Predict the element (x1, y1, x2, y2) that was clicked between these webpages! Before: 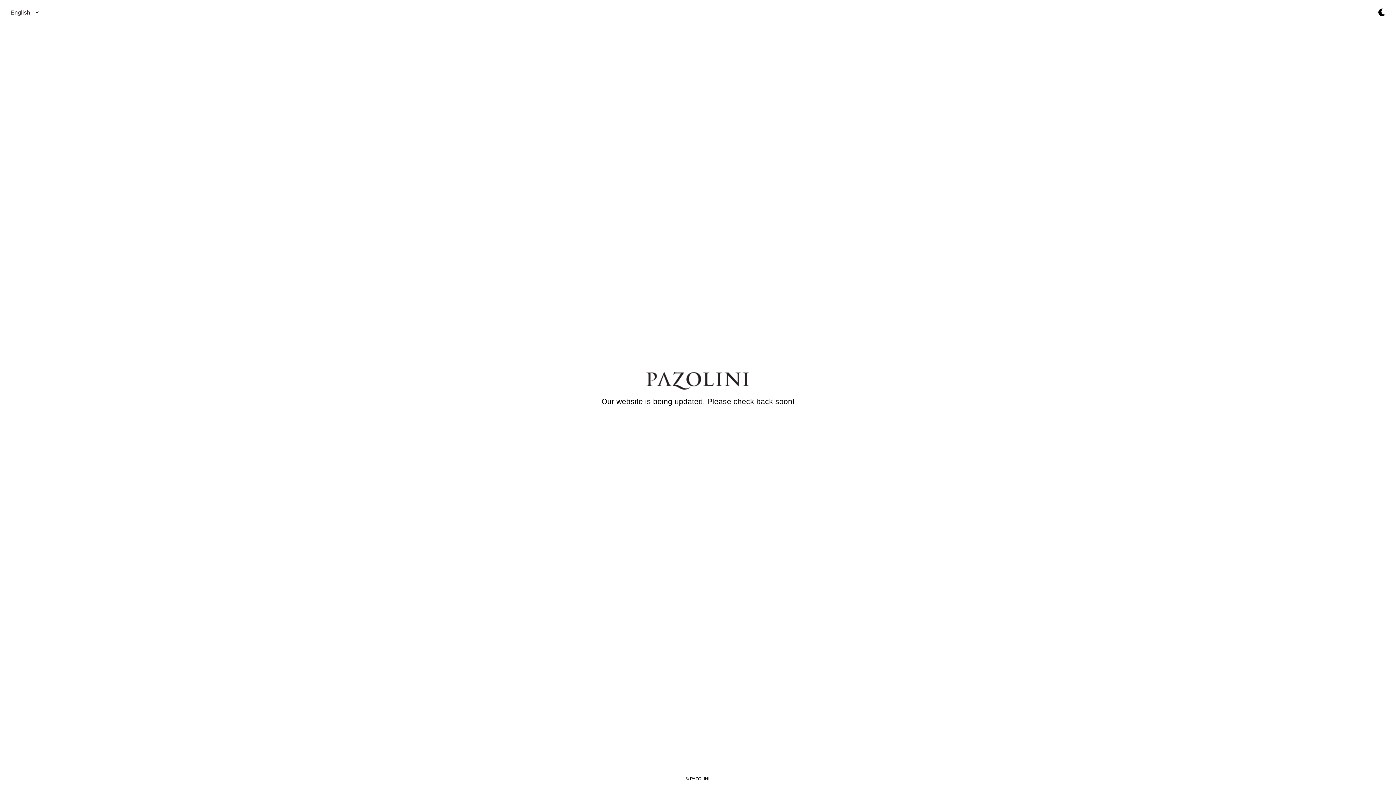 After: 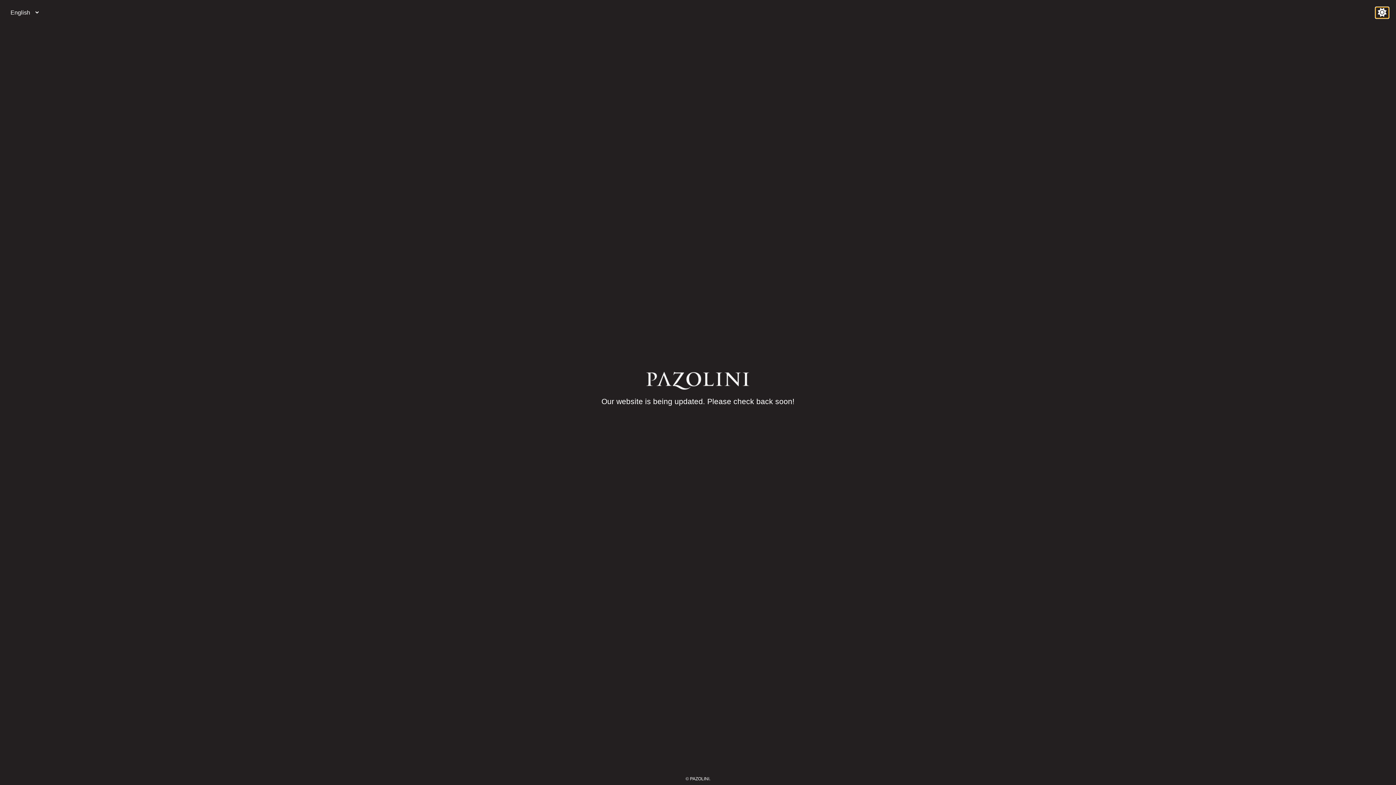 Action: bbox: (1376, 7, 1389, 18)